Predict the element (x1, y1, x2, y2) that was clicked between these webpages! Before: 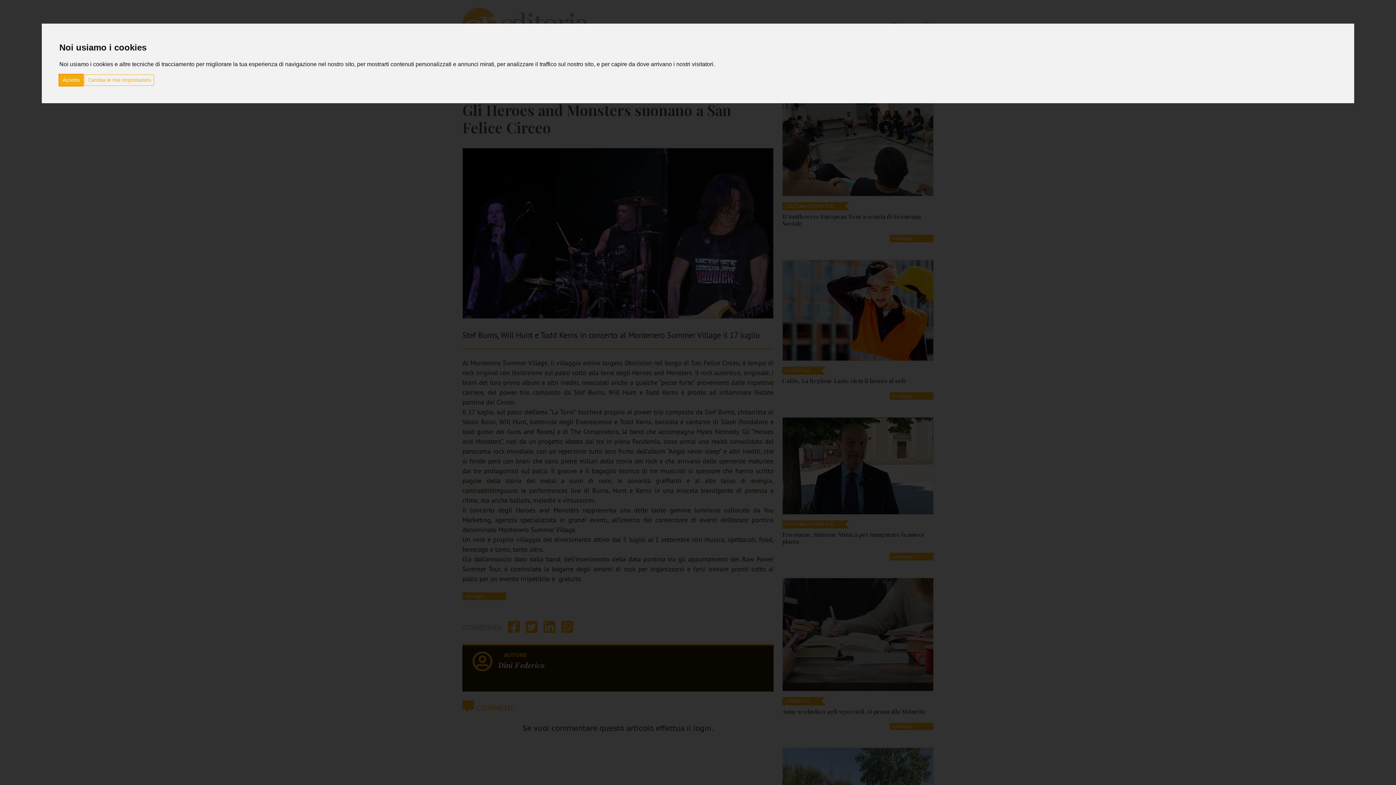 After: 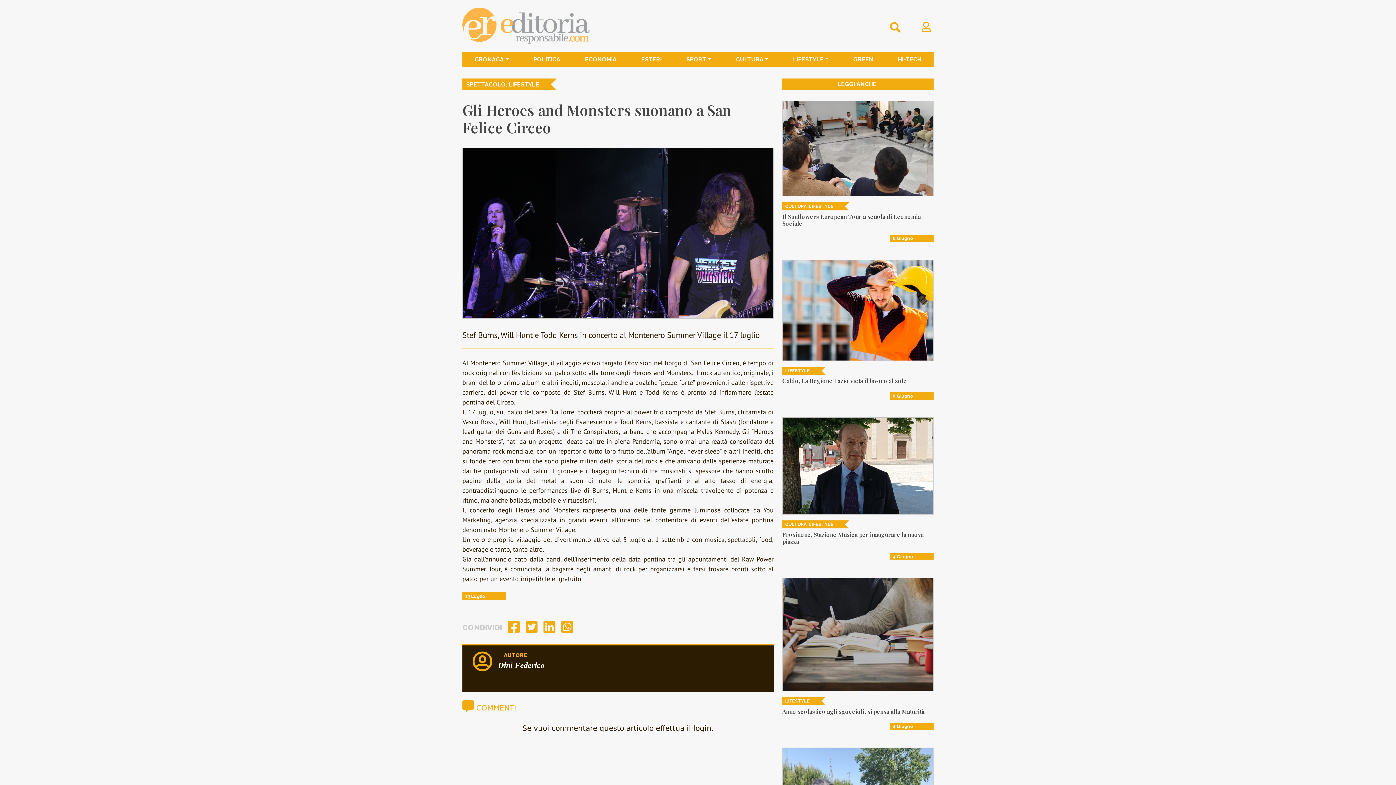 Action: bbox: (59, 74, 82, 85) label: Accetto